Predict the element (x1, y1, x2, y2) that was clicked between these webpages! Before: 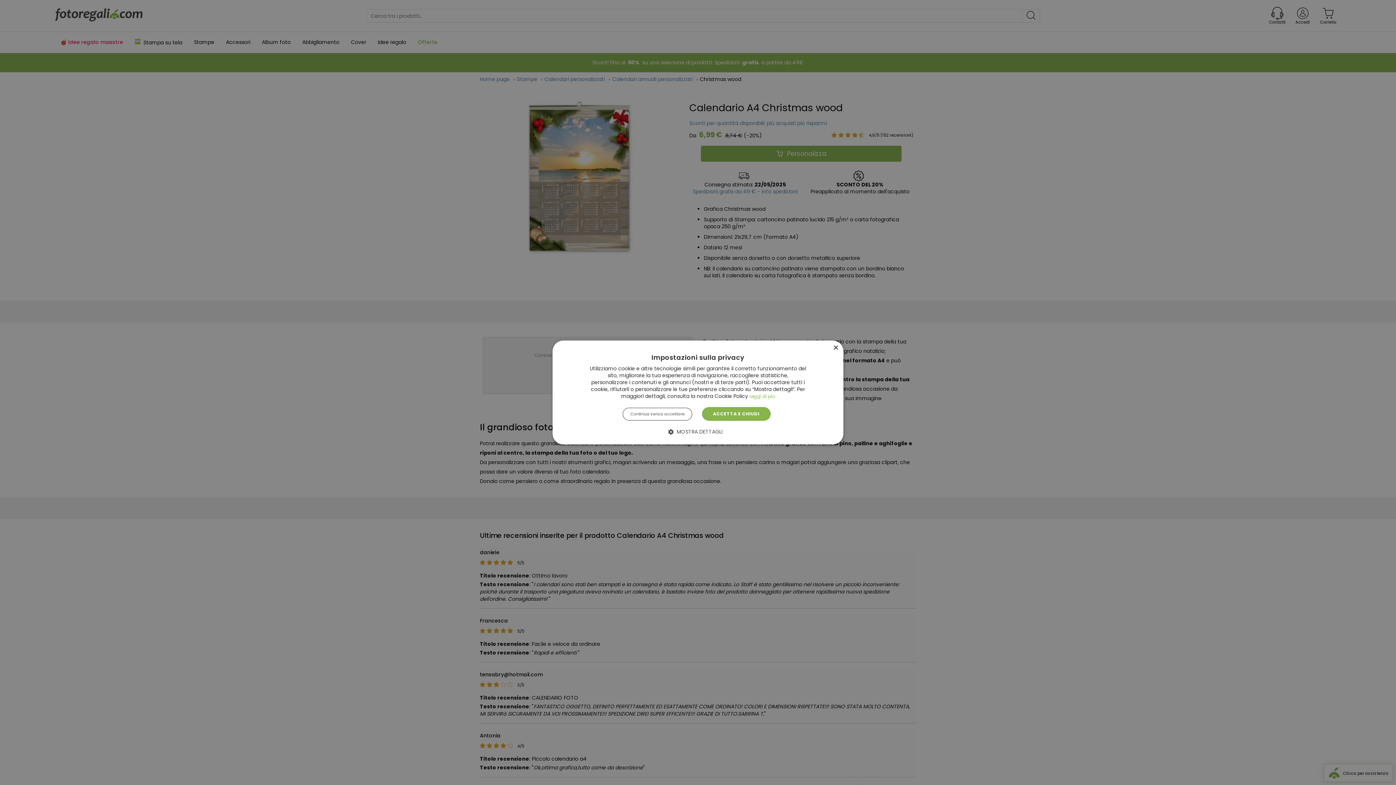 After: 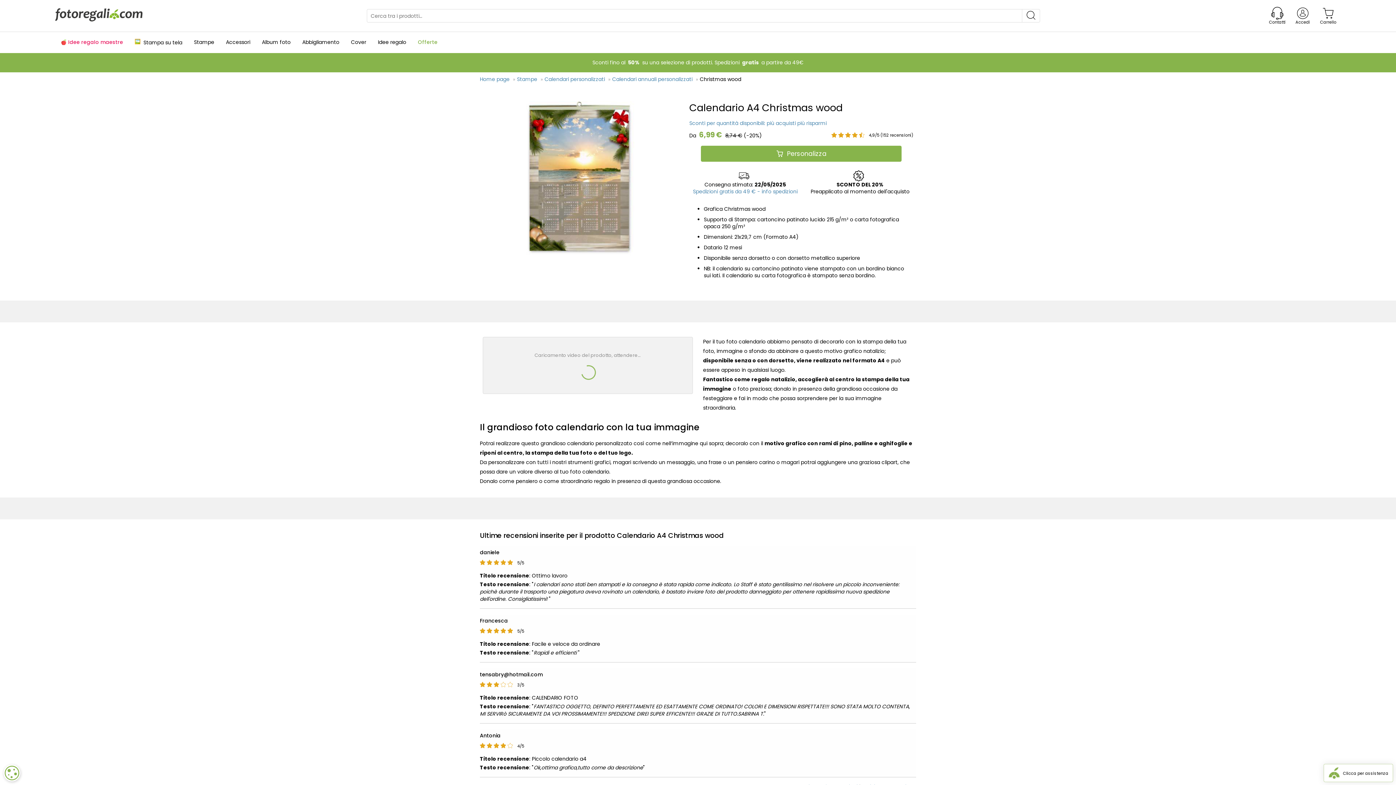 Action: label: ACCETTA E CHIUDI bbox: (702, 407, 770, 421)